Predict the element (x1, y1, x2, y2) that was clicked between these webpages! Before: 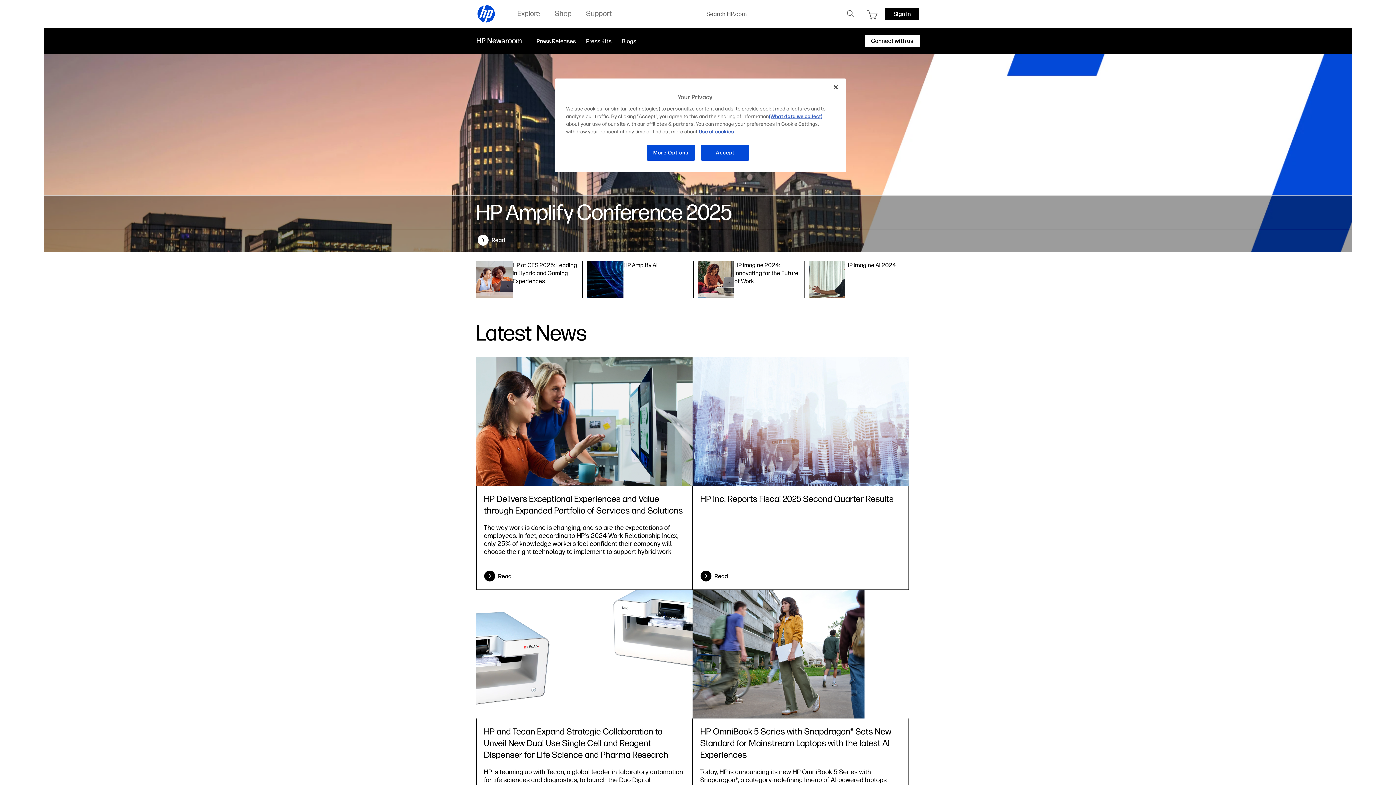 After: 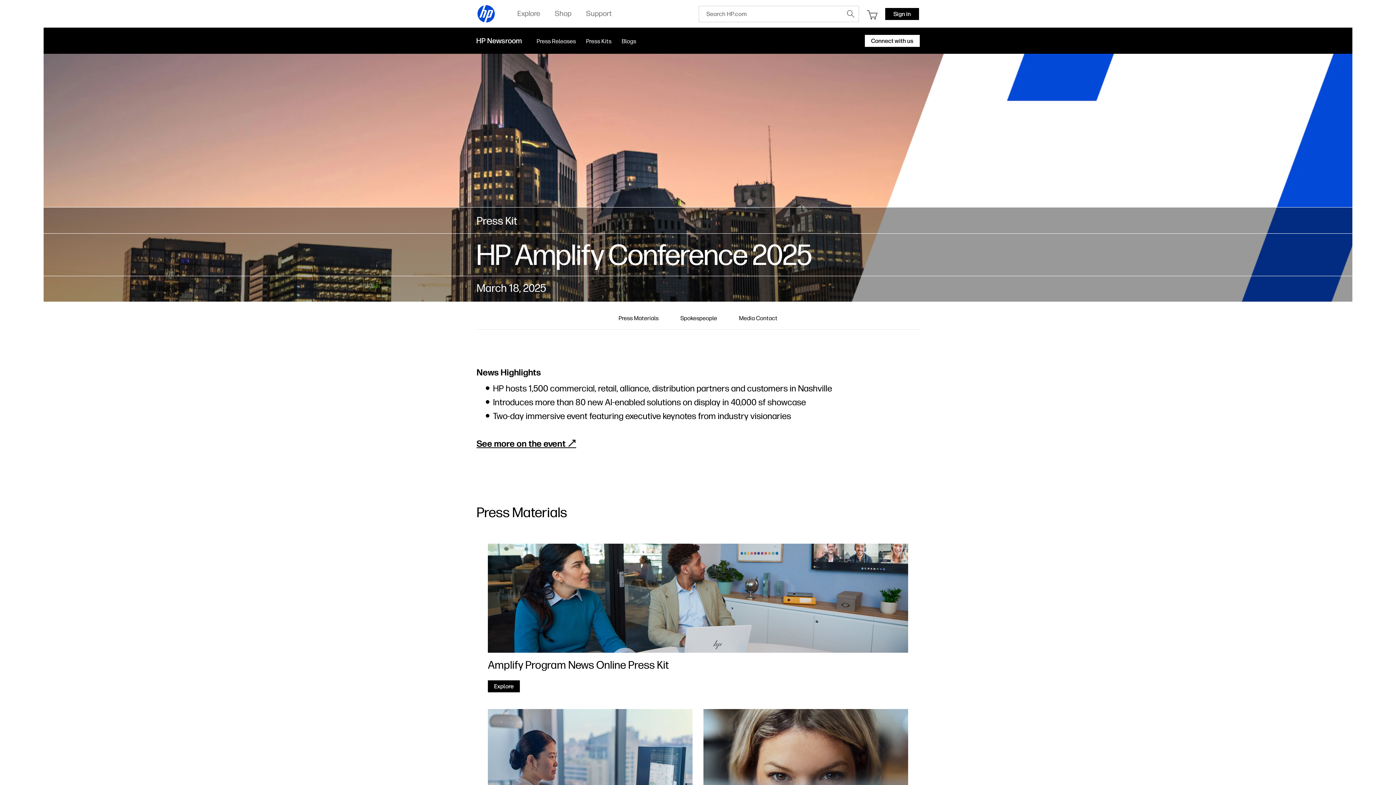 Action: label: Read bbox: (476, 234, 506, 246)